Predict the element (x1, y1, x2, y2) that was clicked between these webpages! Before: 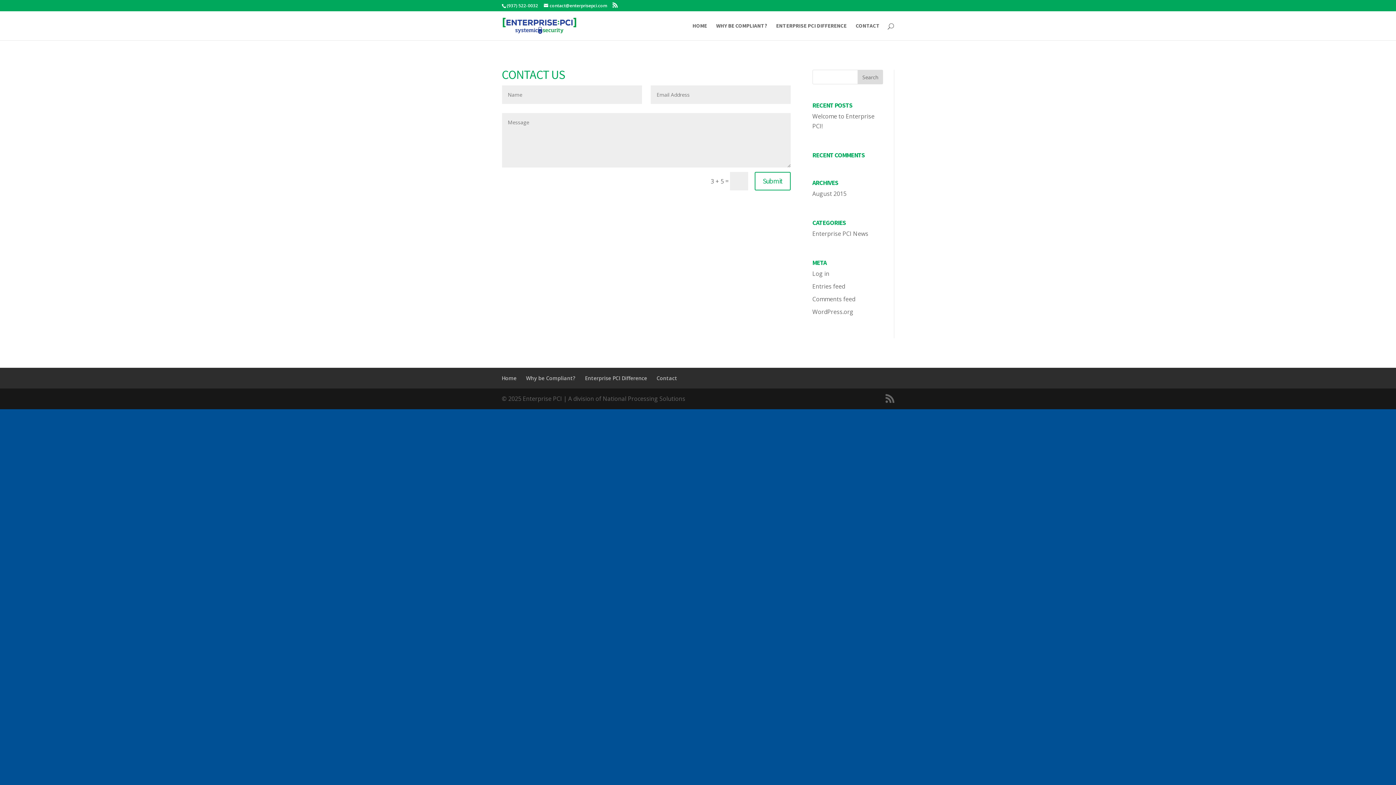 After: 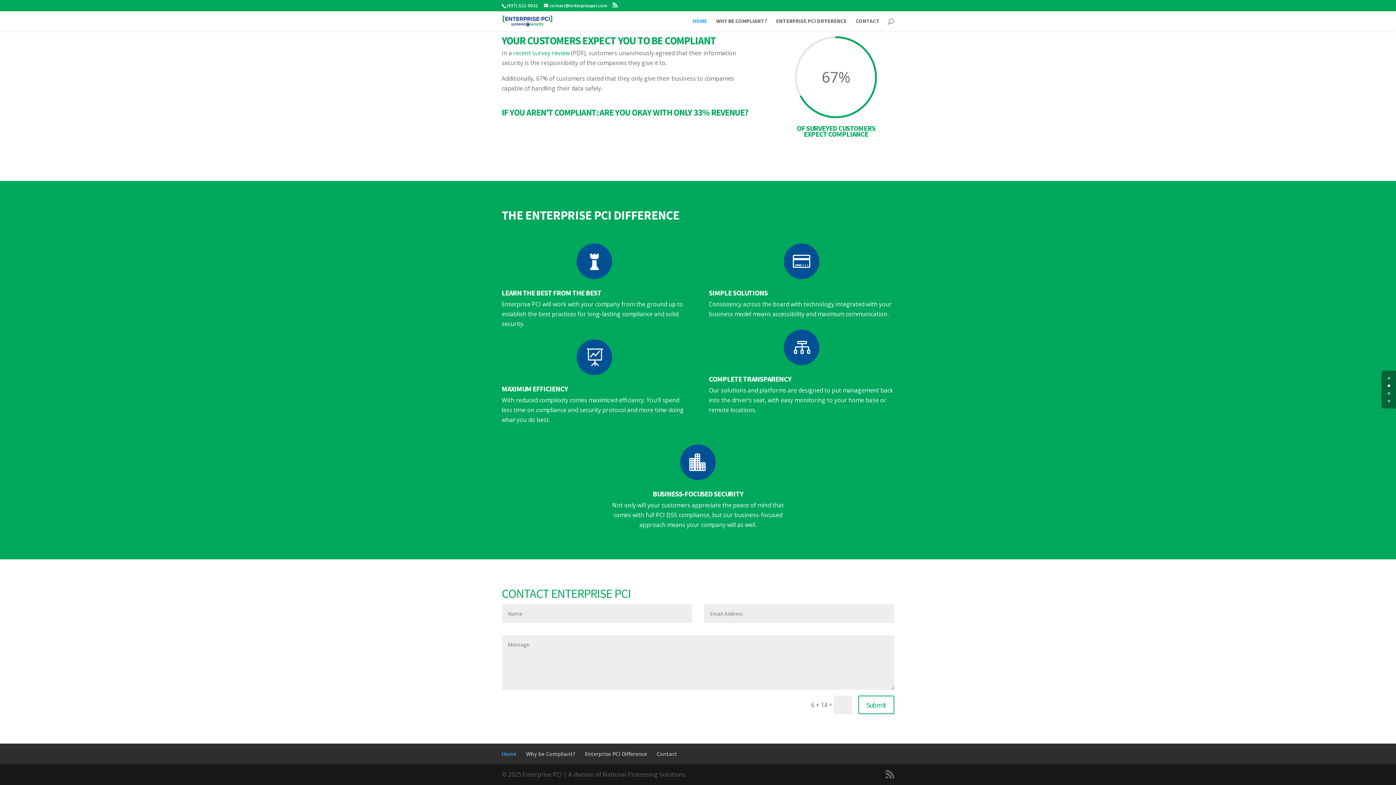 Action: label: Why be Compliant? bbox: (526, 375, 575, 381)